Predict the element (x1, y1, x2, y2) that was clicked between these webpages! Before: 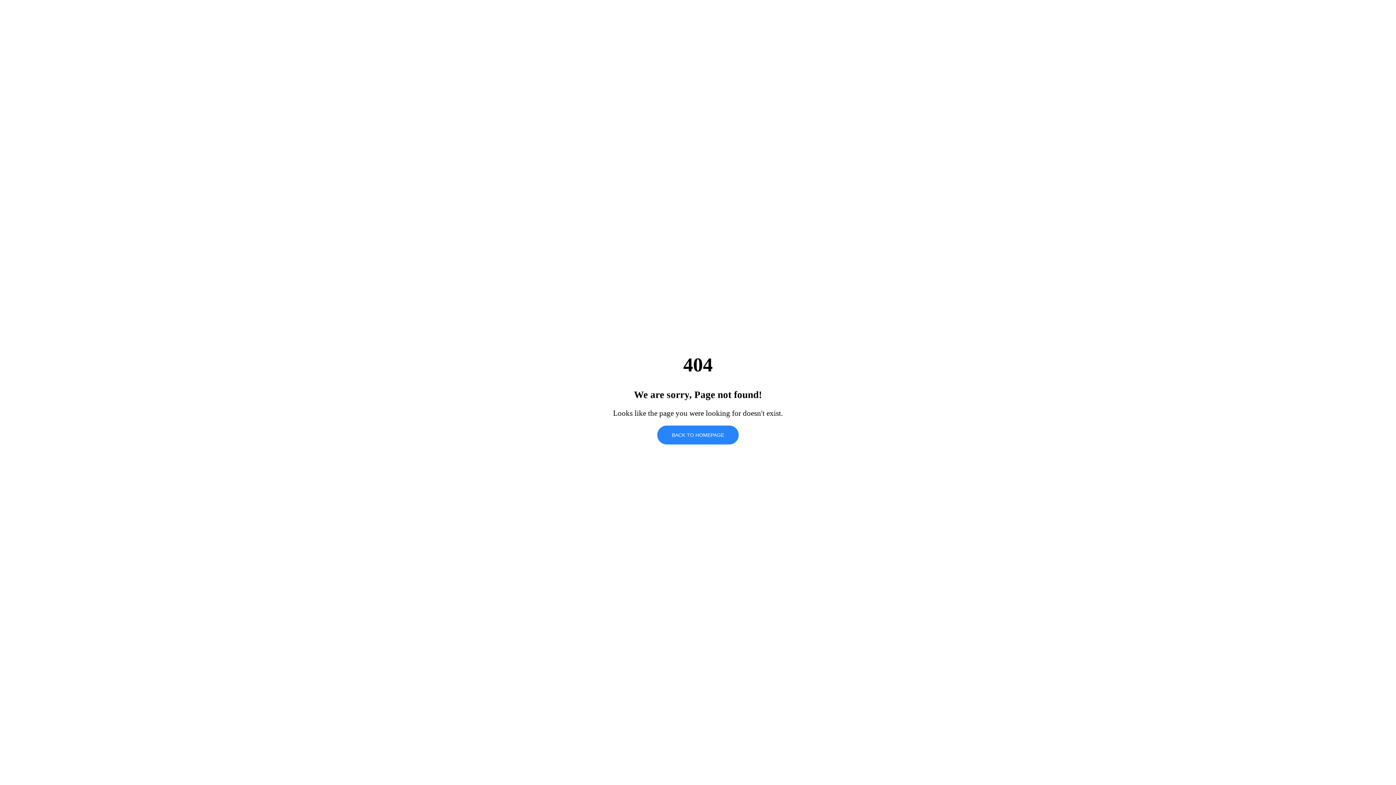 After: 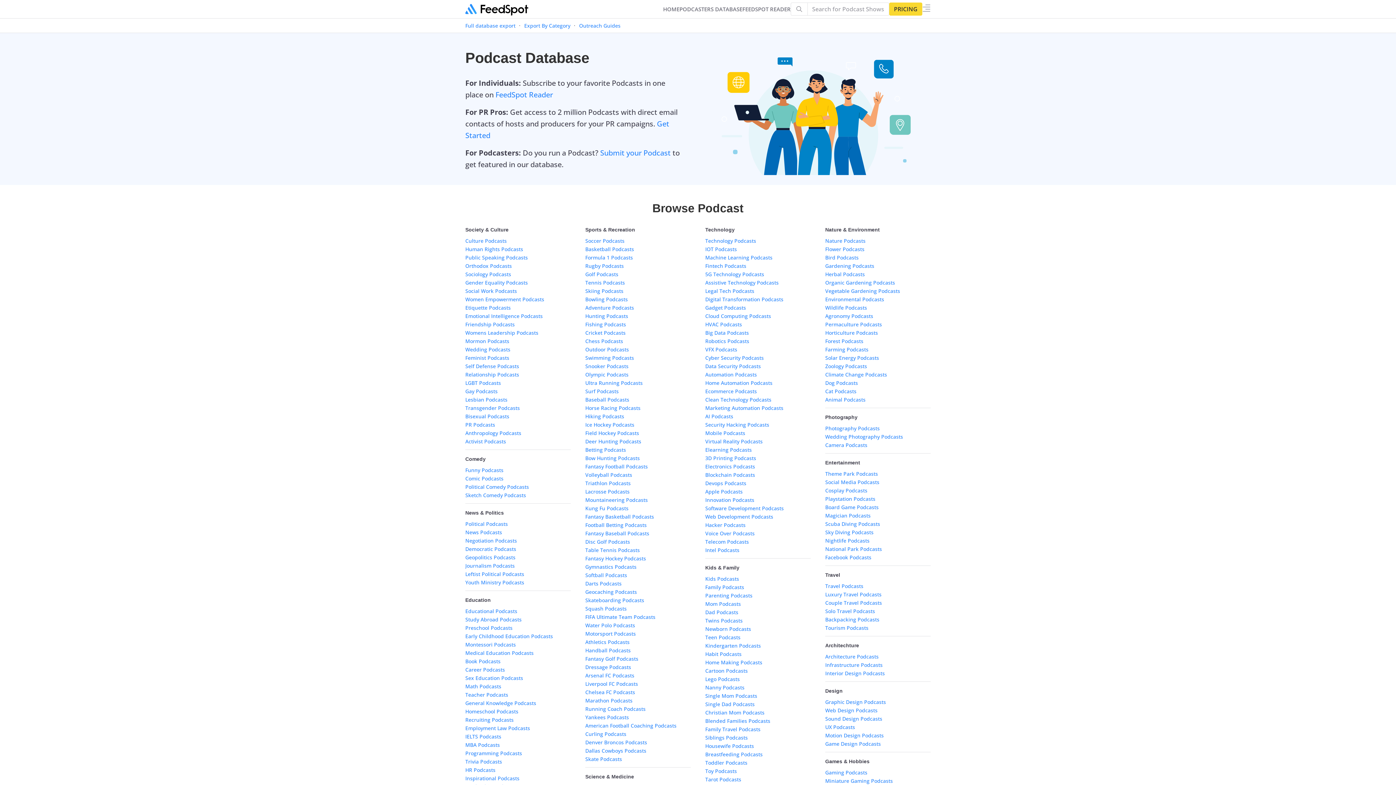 Action: label: BACK TO HOMEPAGE bbox: (657, 425, 738, 444)